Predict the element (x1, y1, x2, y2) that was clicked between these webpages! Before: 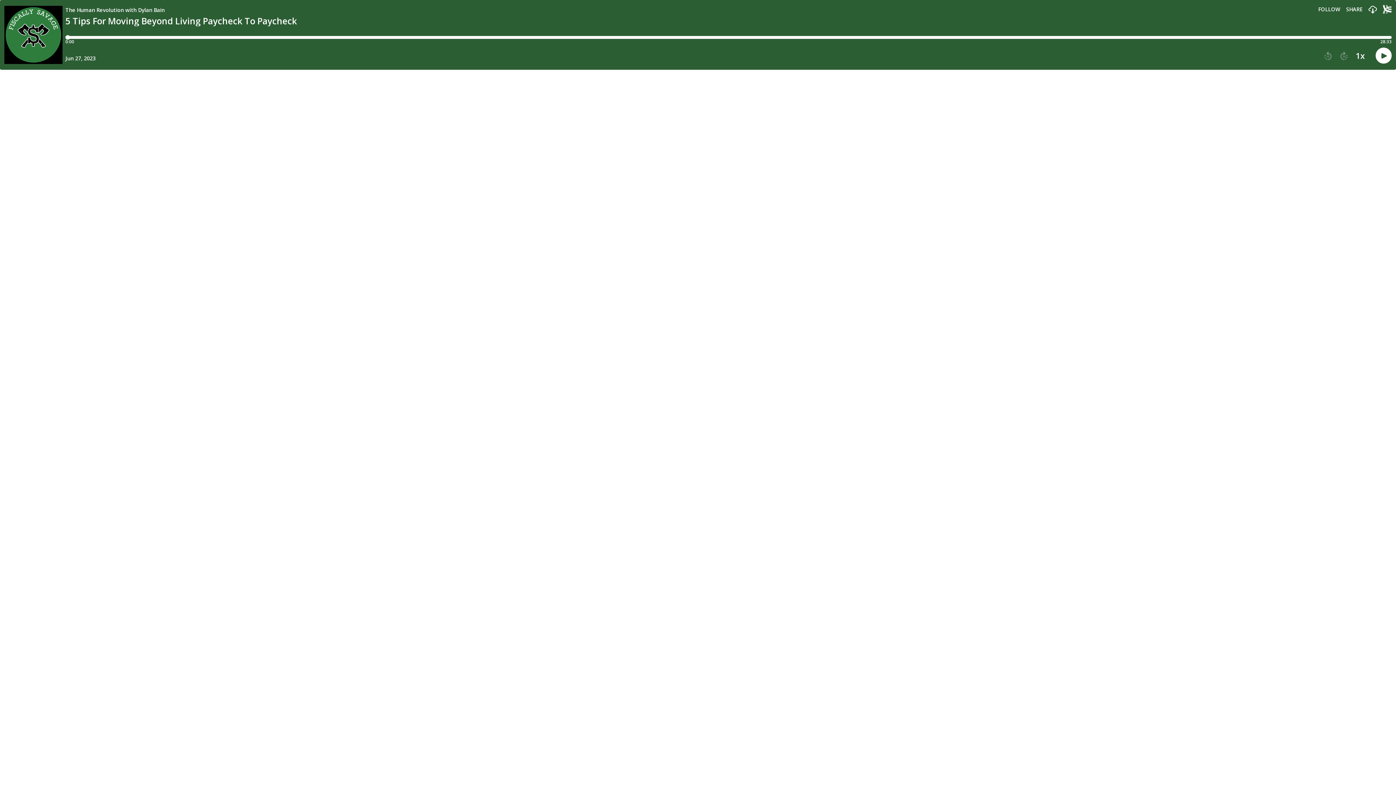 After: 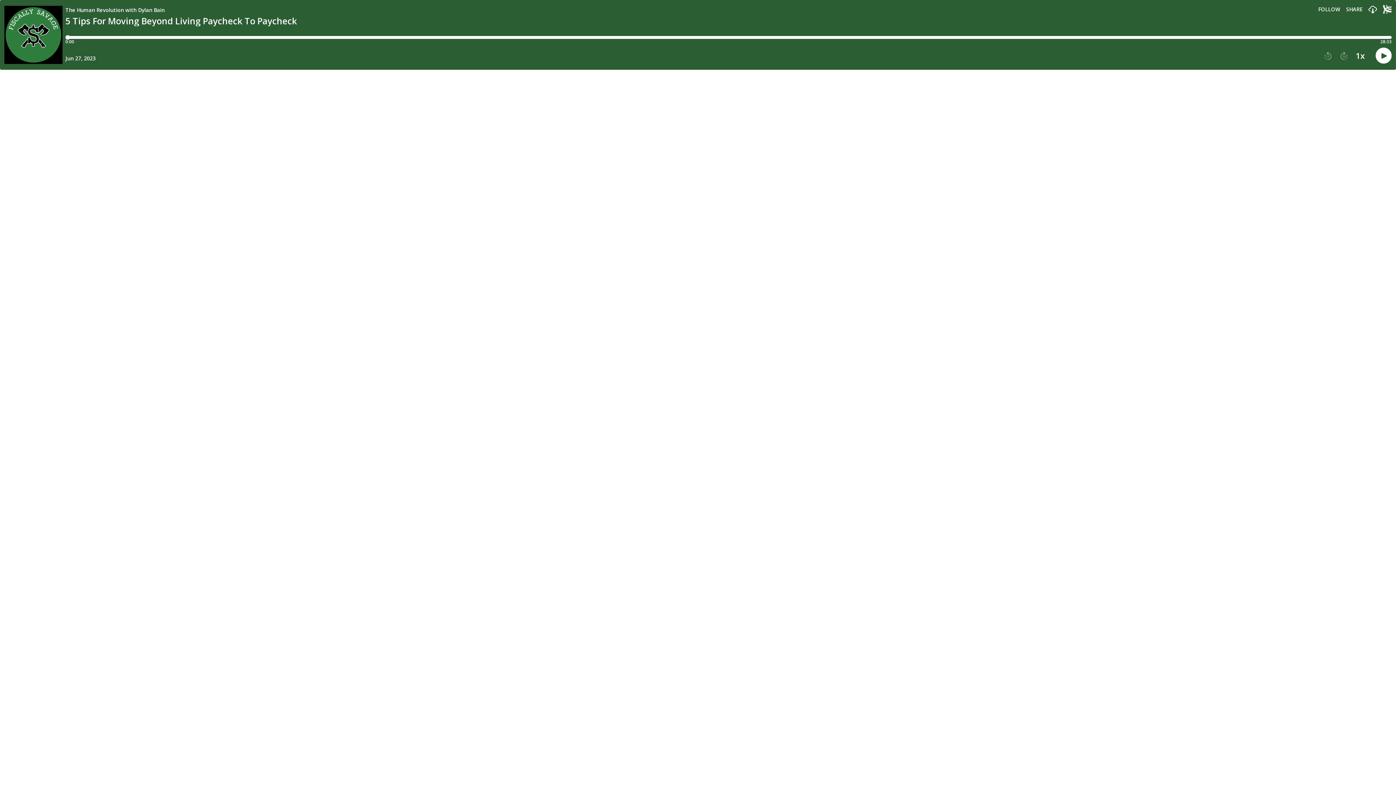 Action: label: Play next episode bbox: (1340, 51, 1348, 60)